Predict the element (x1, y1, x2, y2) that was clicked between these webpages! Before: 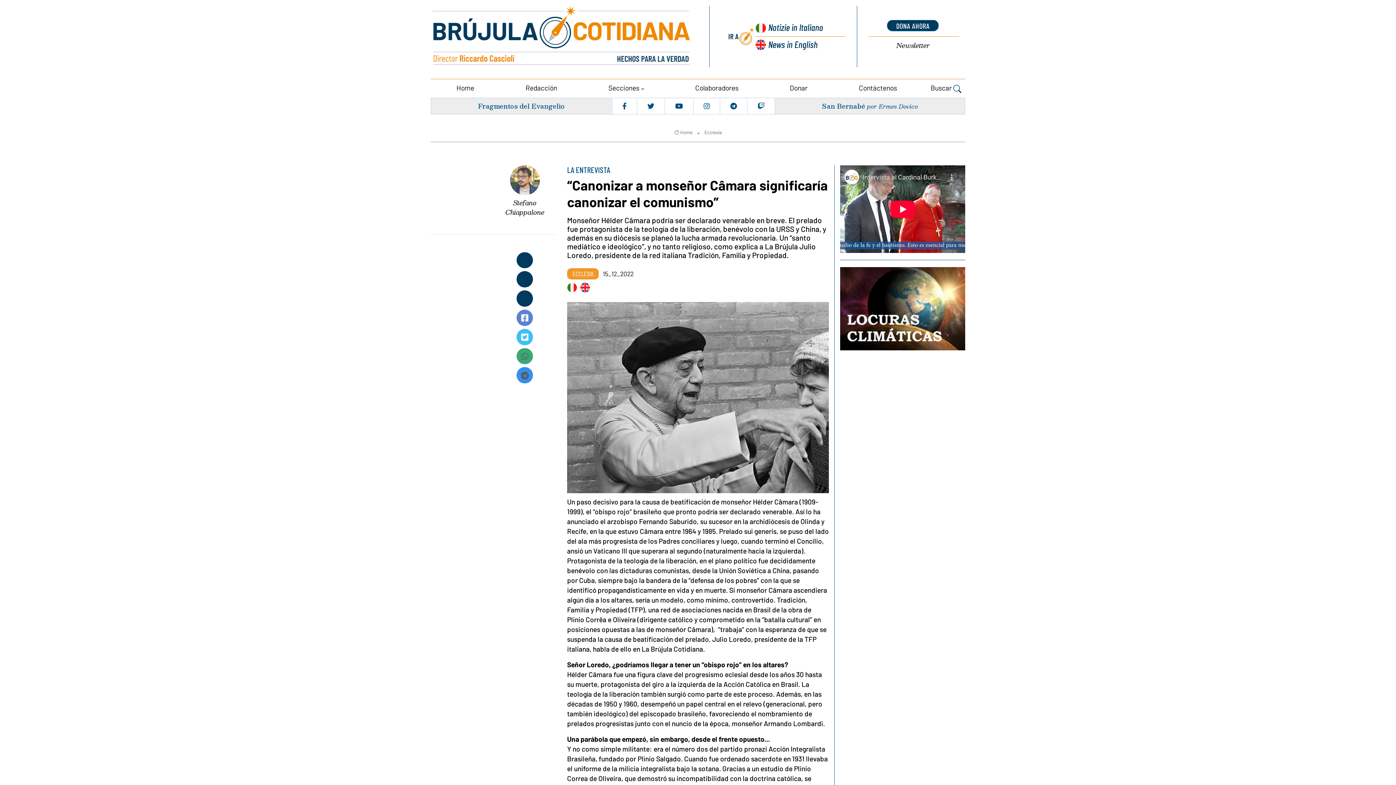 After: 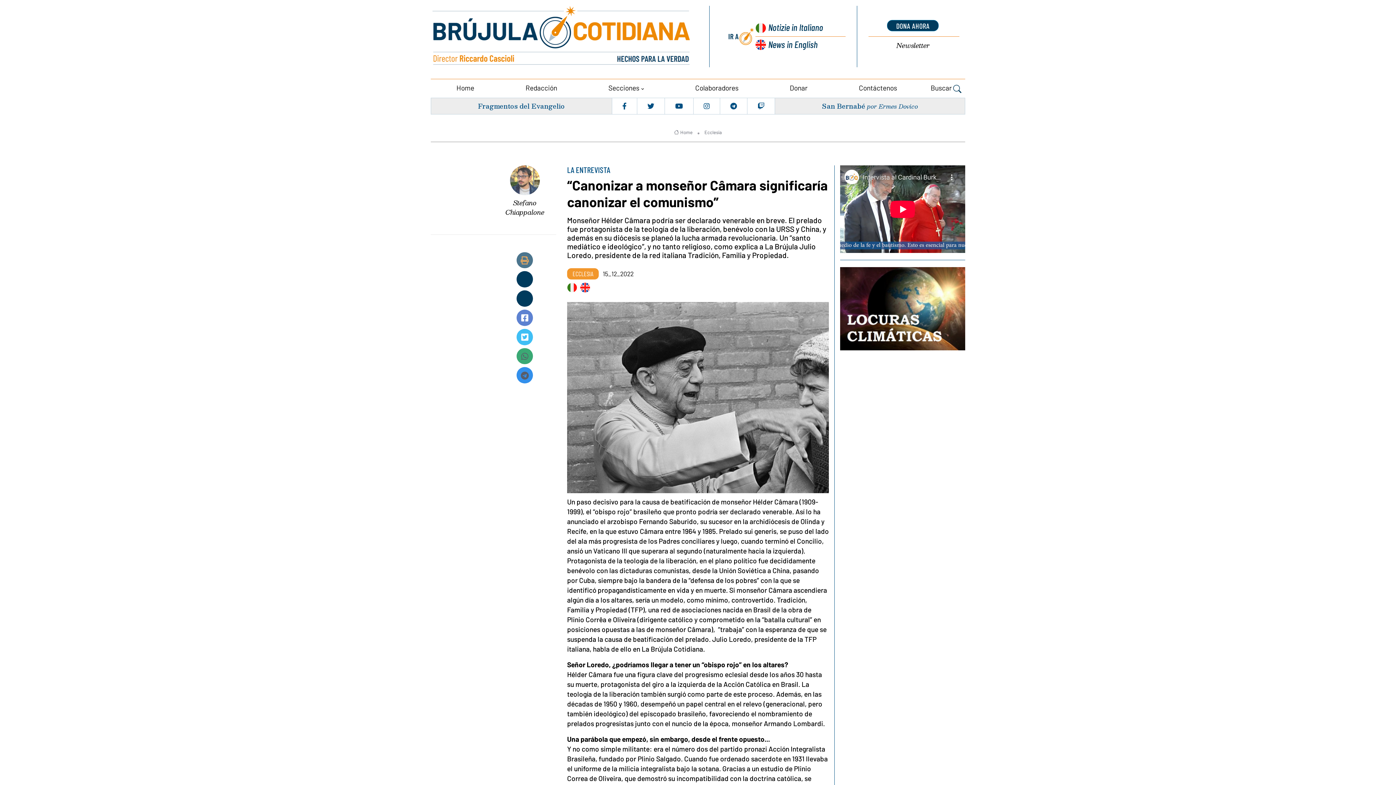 Action: bbox: (516, 252, 533, 268)